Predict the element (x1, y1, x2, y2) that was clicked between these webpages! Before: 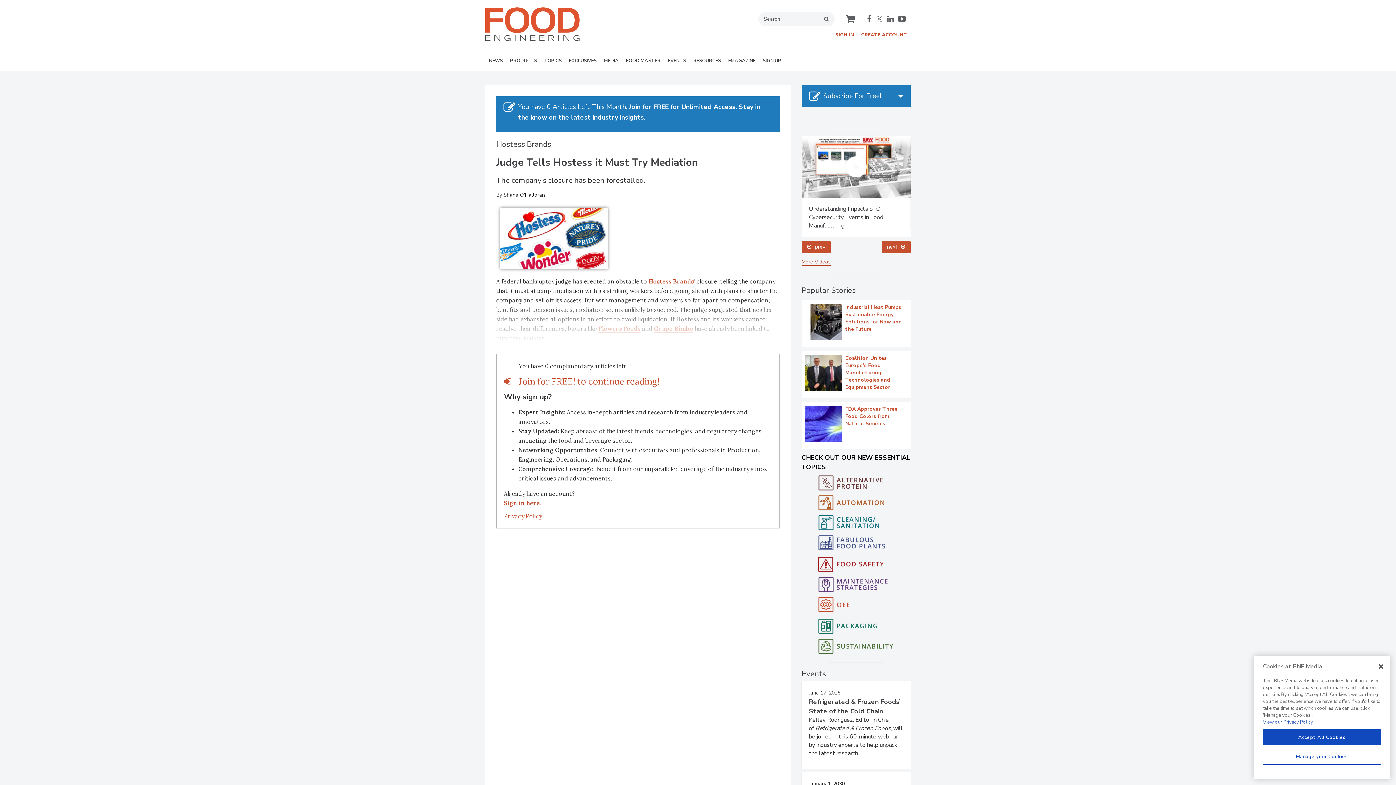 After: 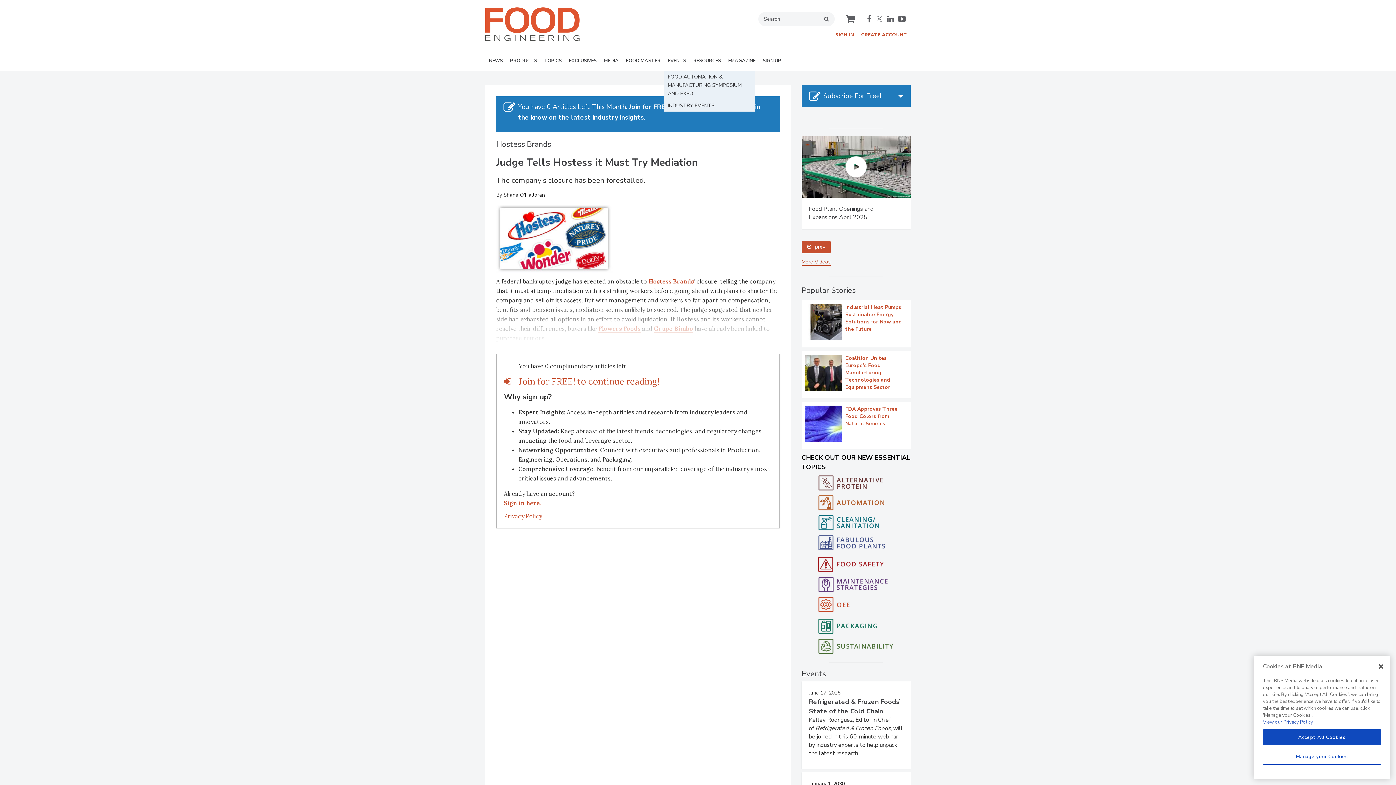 Action: label: EVENTS bbox: (664, 51, 689, 70)